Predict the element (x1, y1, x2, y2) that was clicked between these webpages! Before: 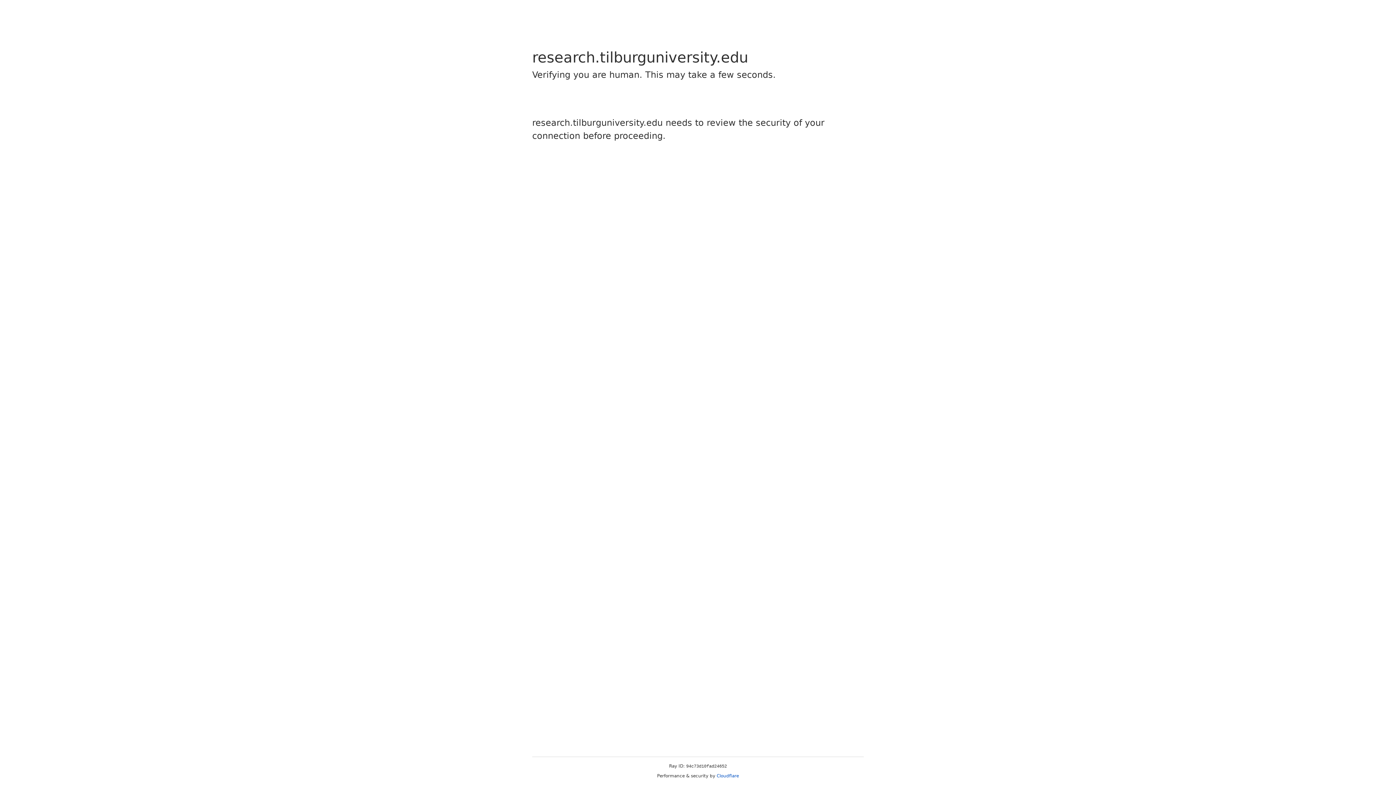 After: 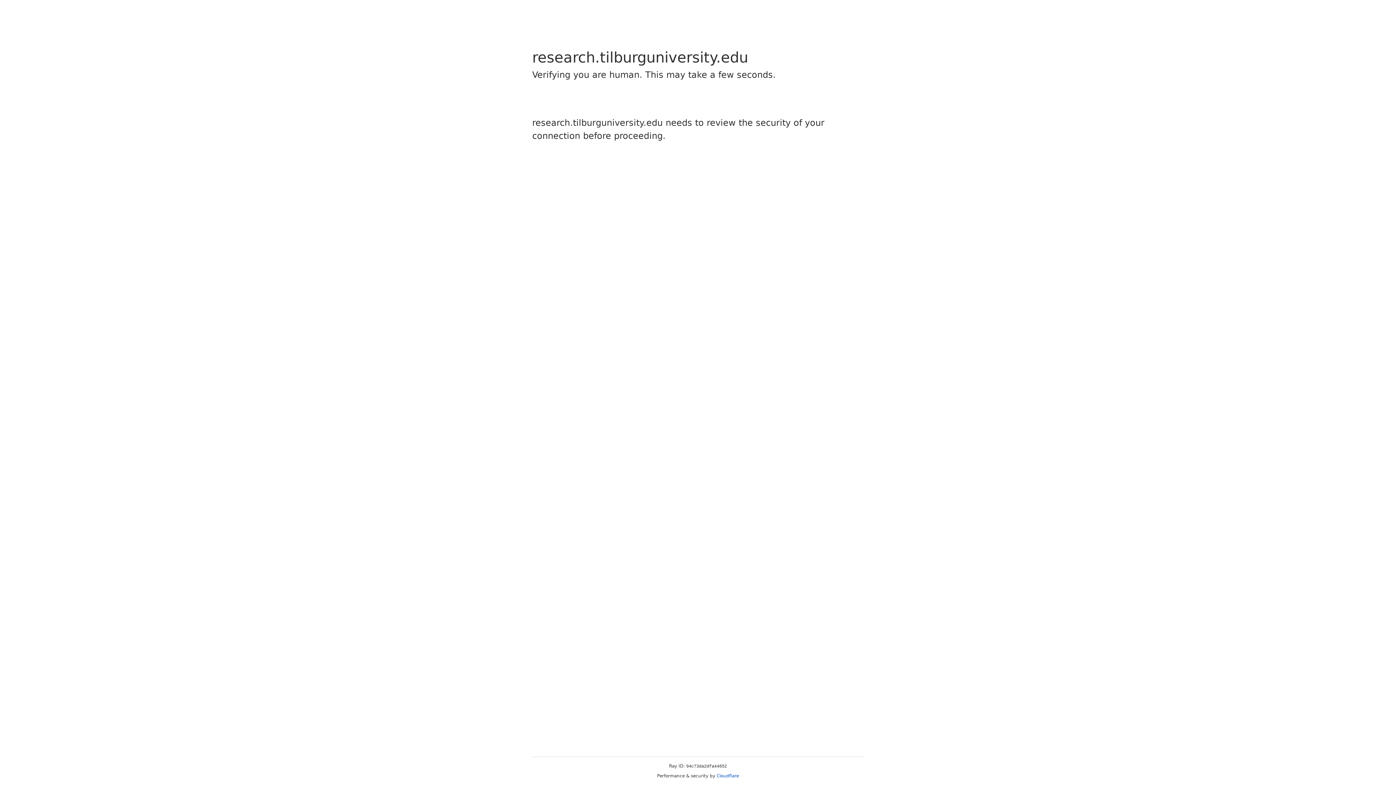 Action: bbox: (716, 773, 739, 778) label: Cloudflare